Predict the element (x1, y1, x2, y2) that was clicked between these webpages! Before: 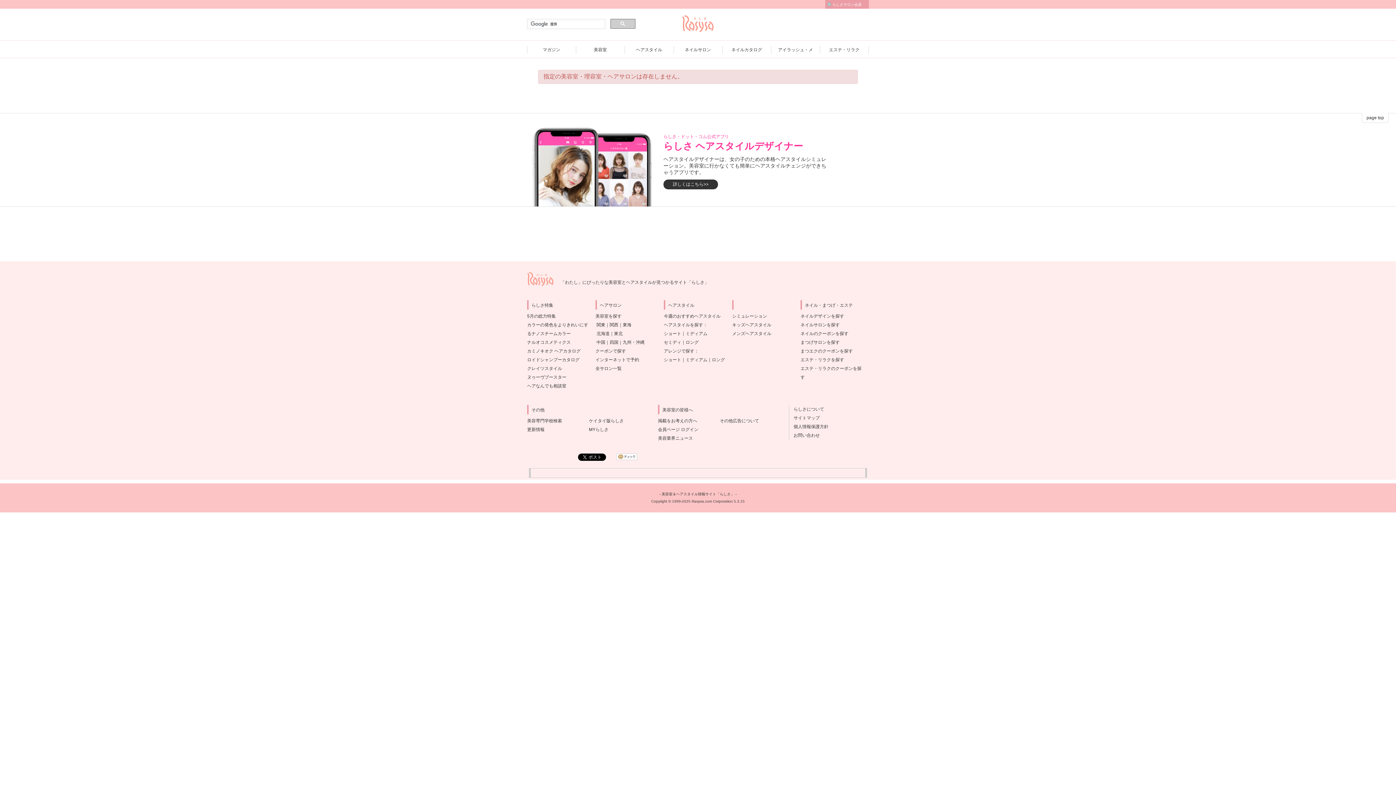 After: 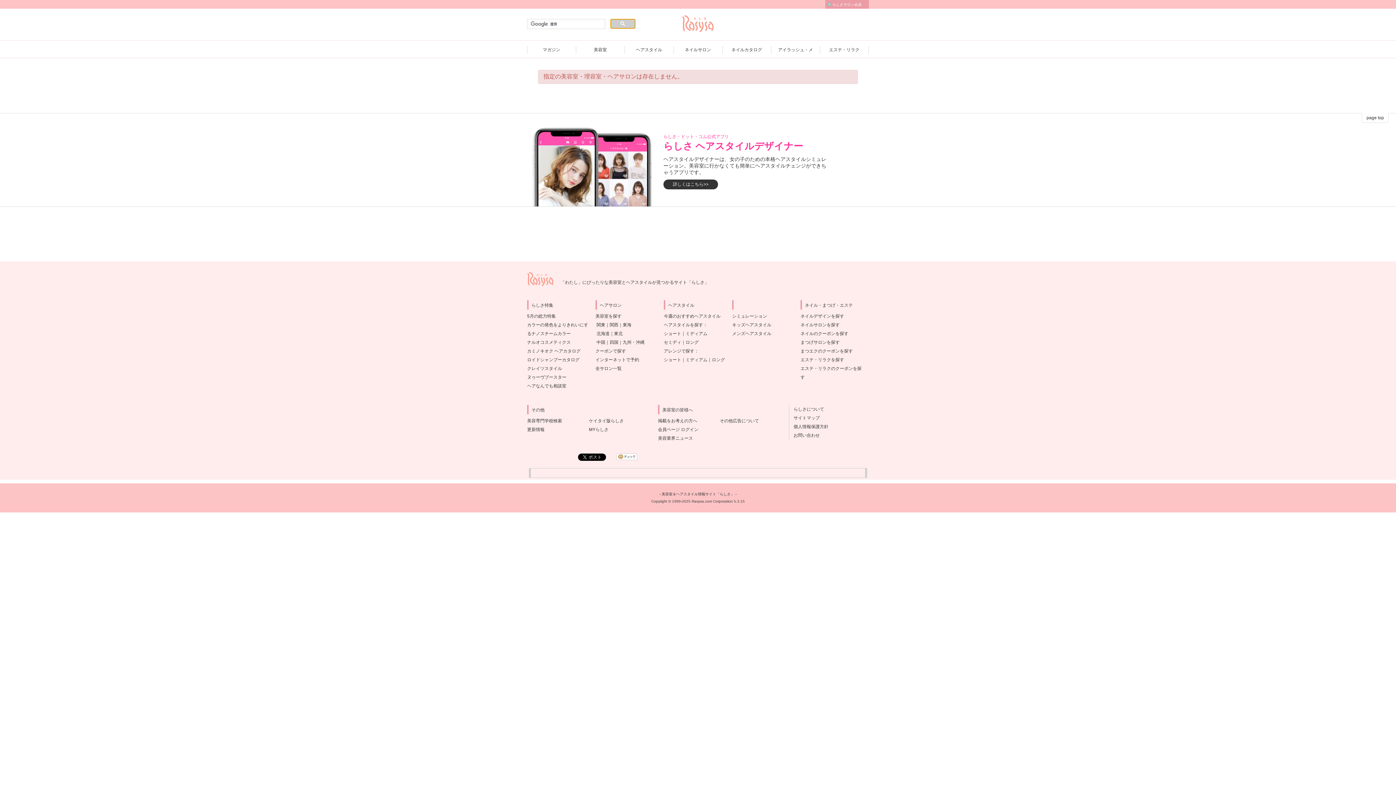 Action: bbox: (610, 18, 635, 28)